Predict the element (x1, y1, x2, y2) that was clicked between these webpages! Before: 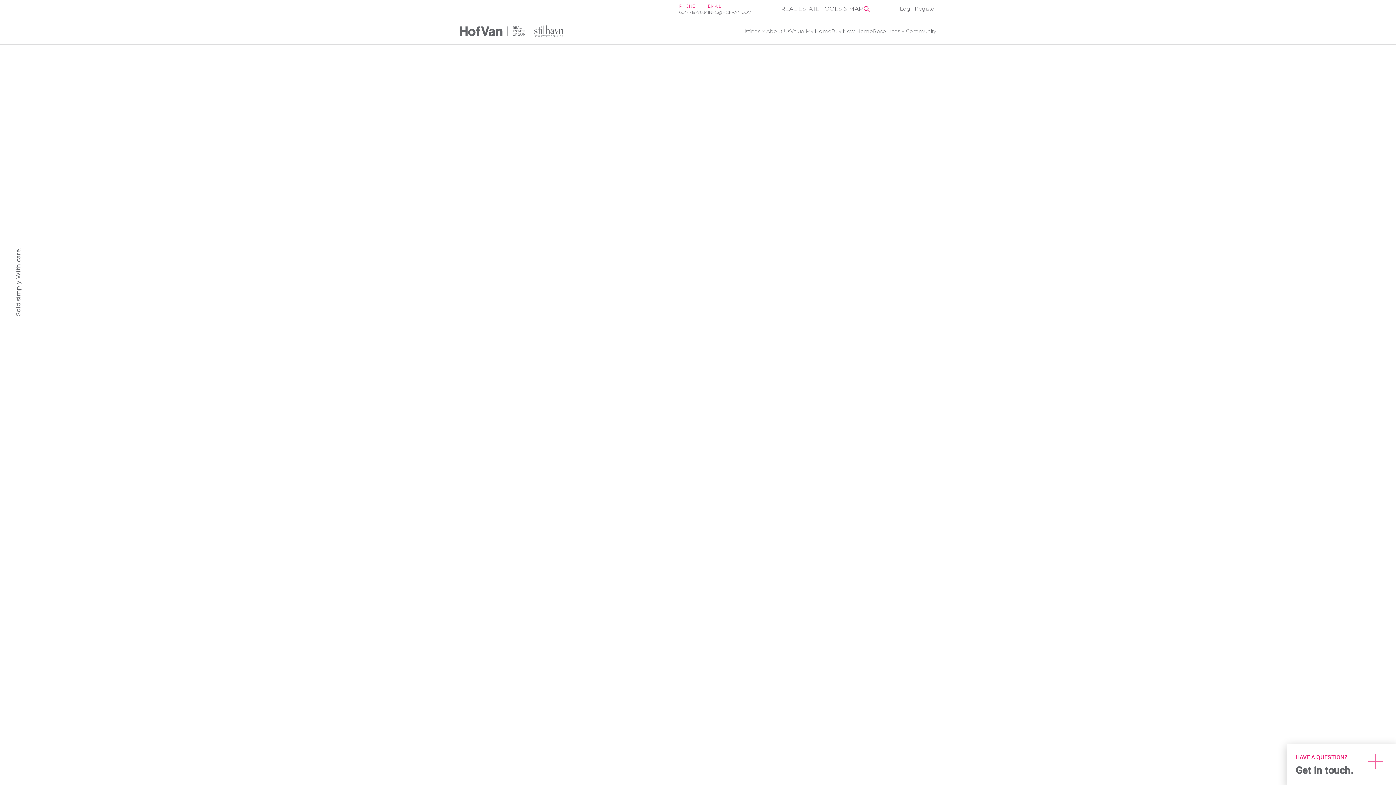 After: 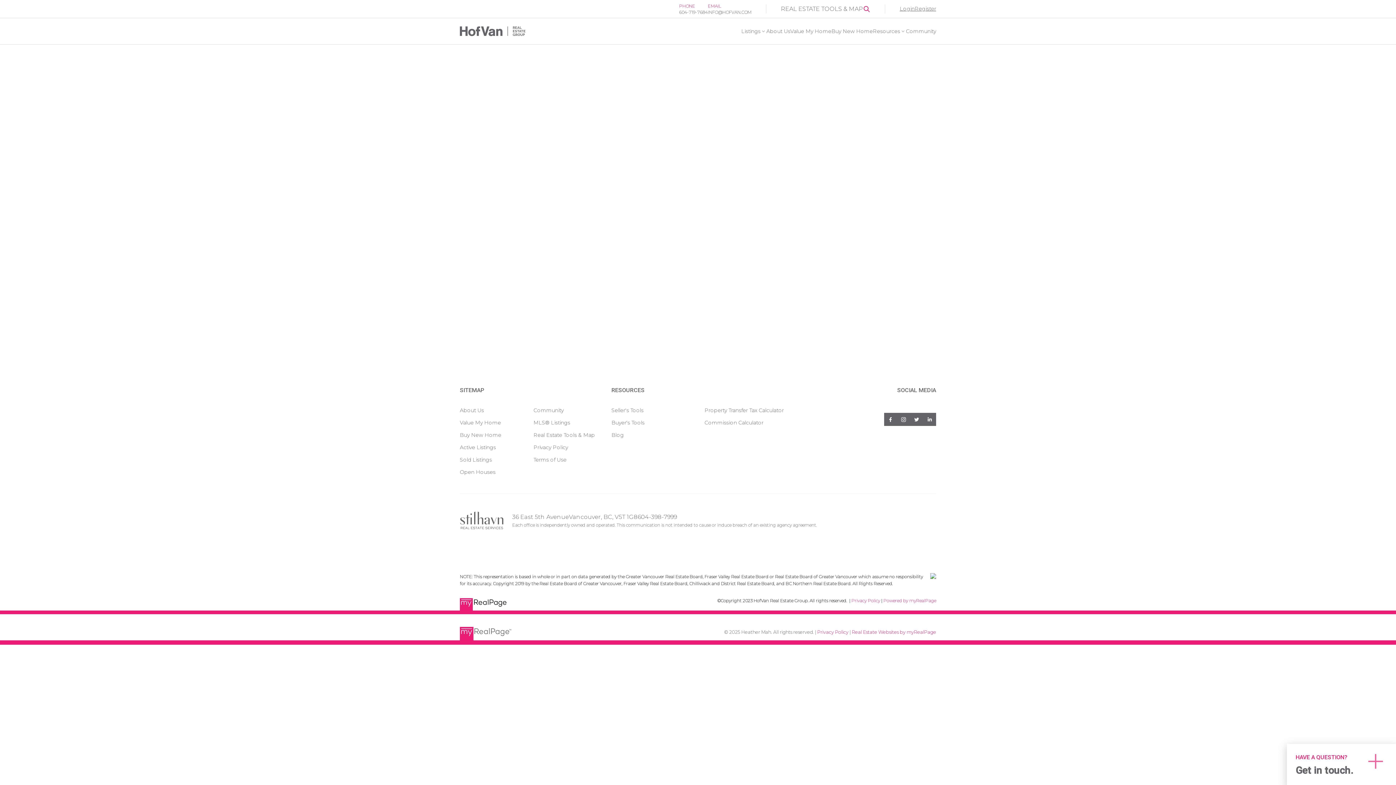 Action: label: Register bbox: (914, 5, 936, 12)